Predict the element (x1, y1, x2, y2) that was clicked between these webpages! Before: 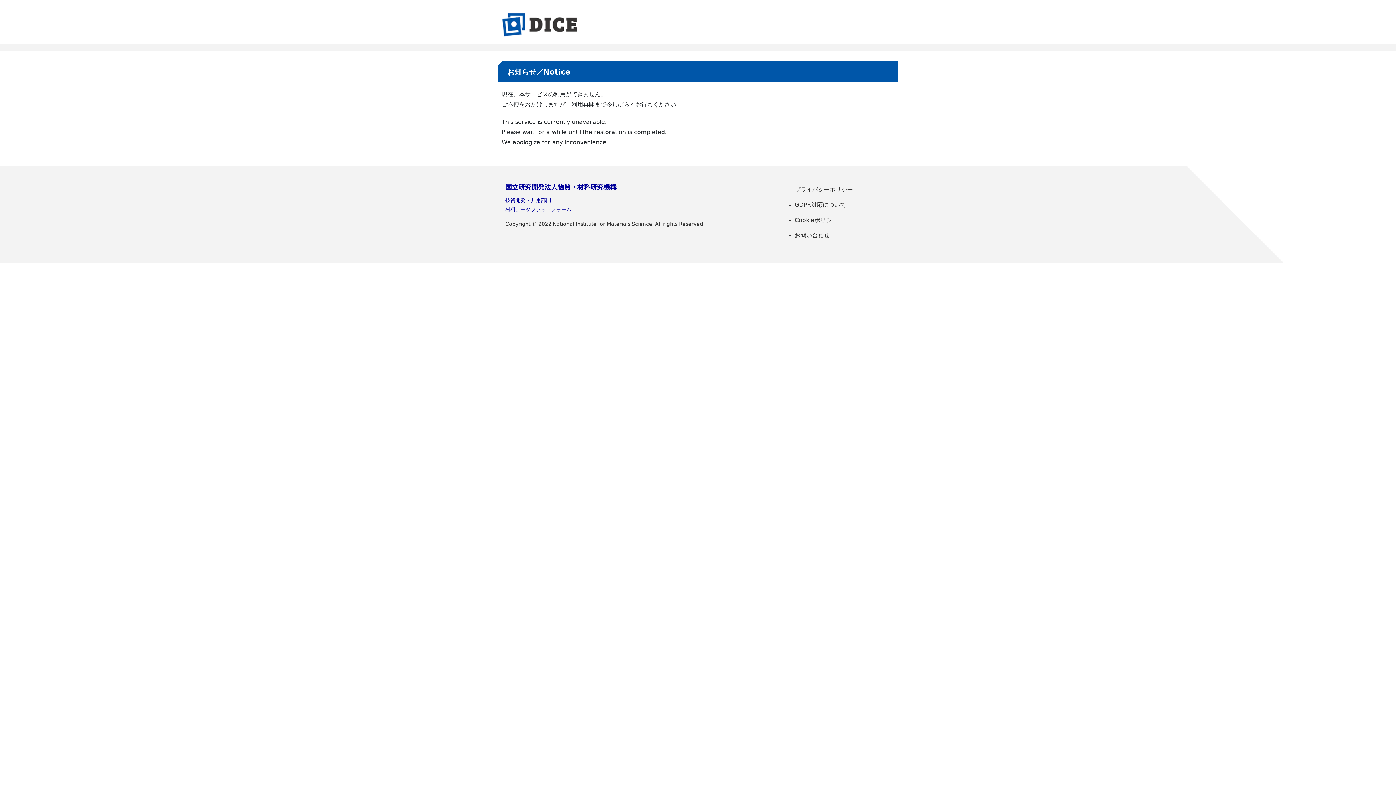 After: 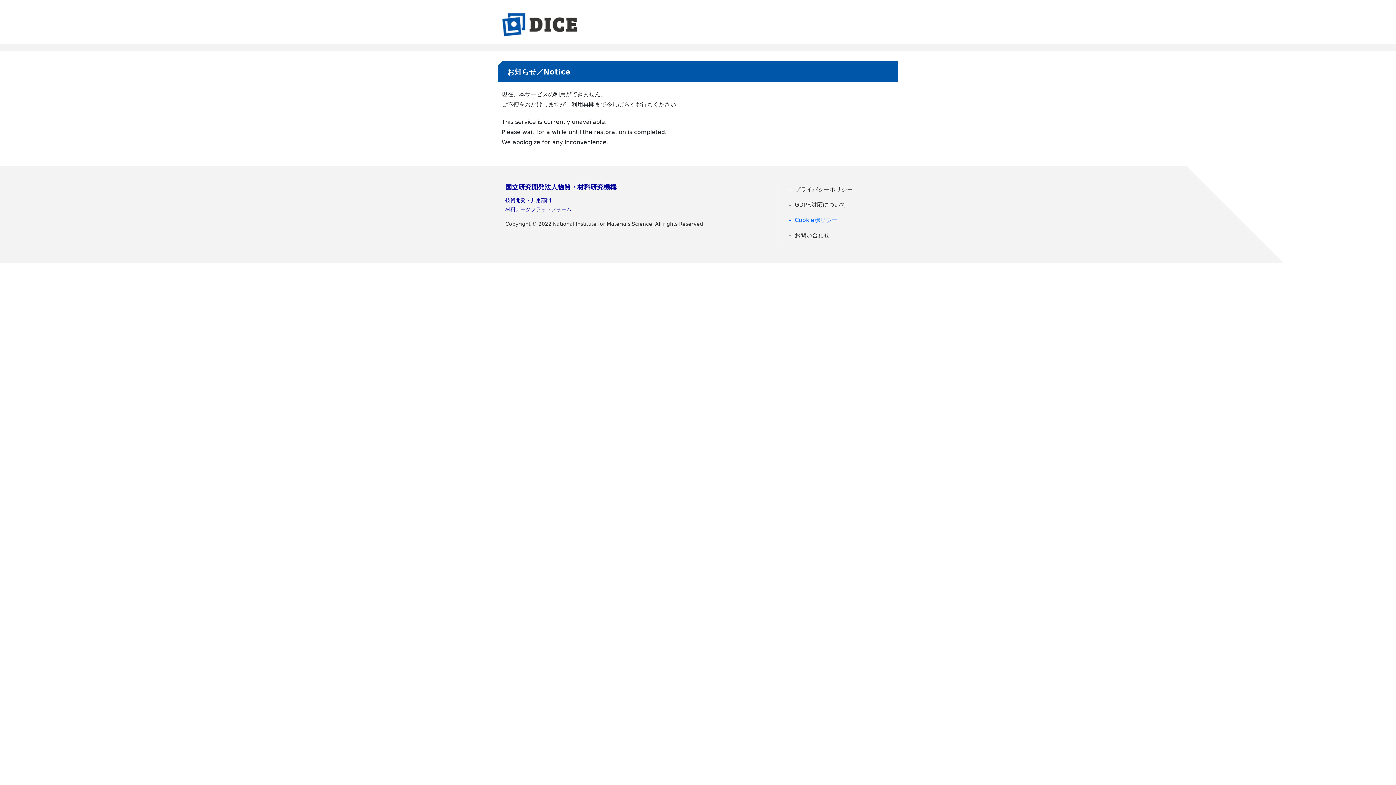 Action: bbox: (785, 214, 890, 226) label: Cookieポリシー